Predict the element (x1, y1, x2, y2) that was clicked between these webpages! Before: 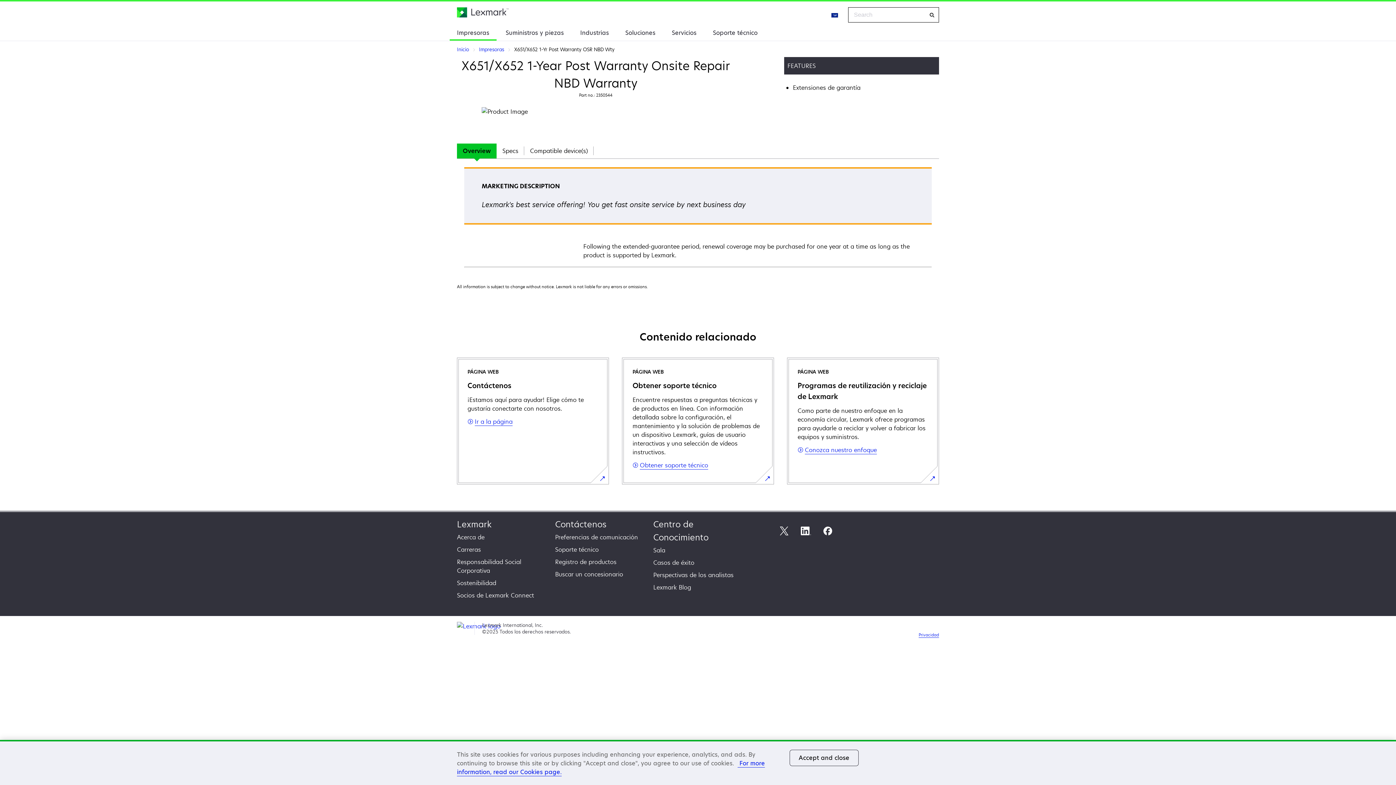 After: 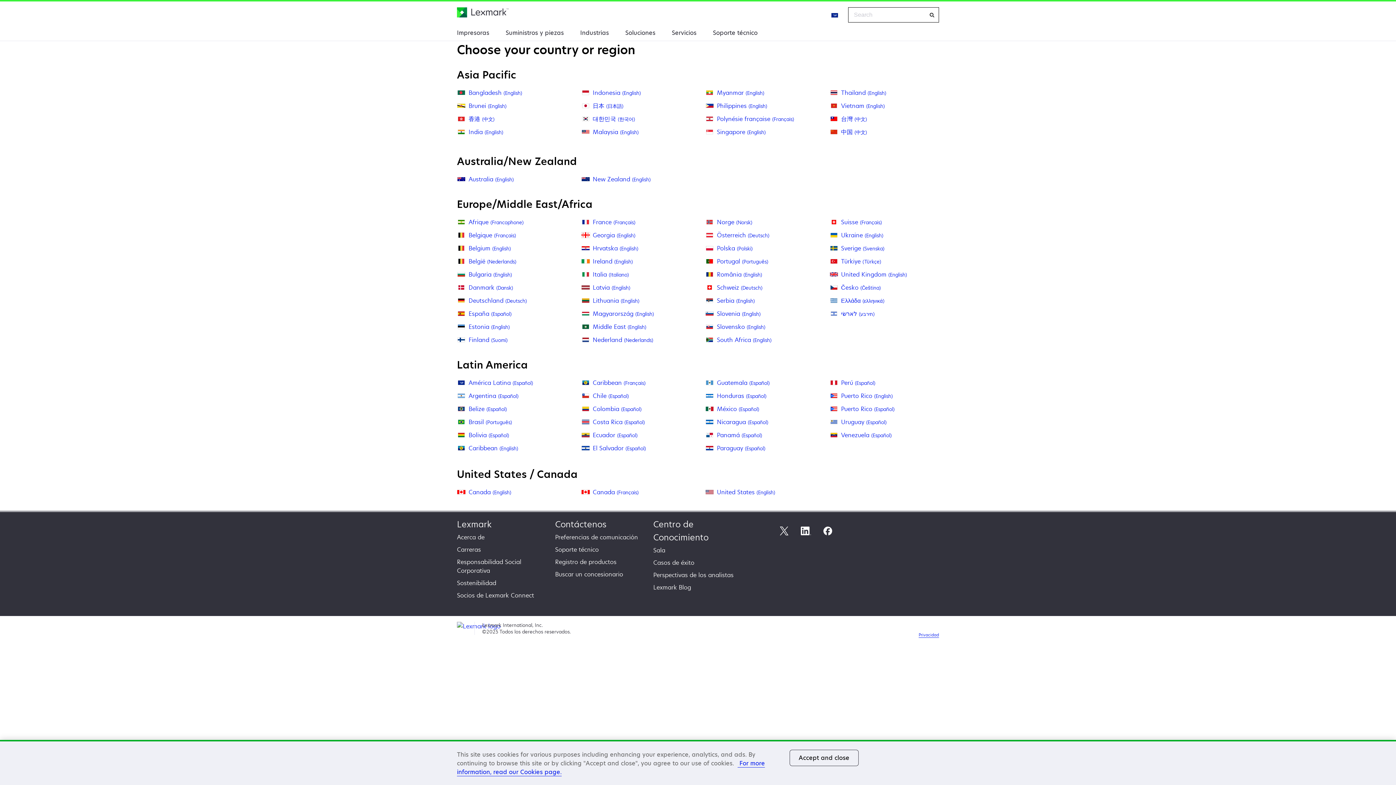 Action: bbox: (826, 7, 844, 22) label: Change Region